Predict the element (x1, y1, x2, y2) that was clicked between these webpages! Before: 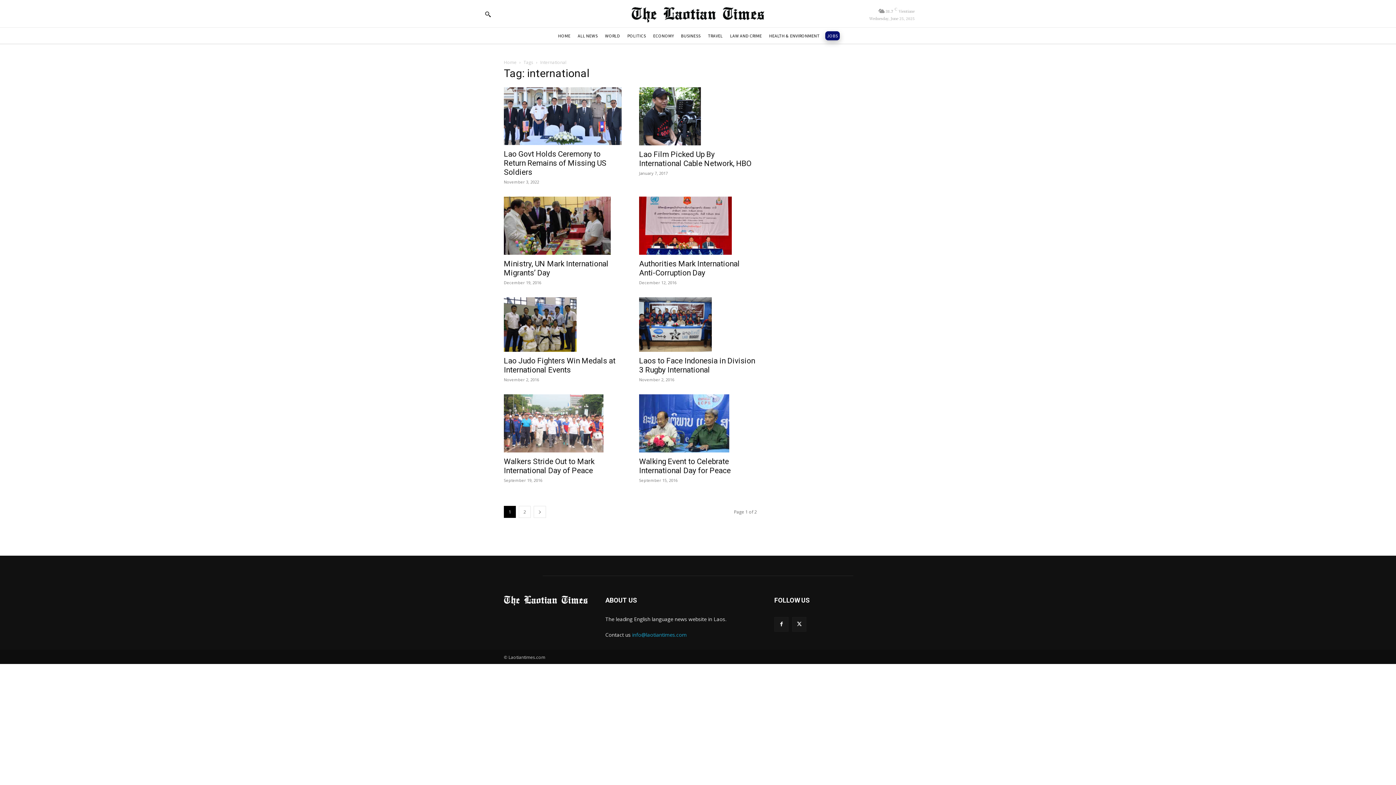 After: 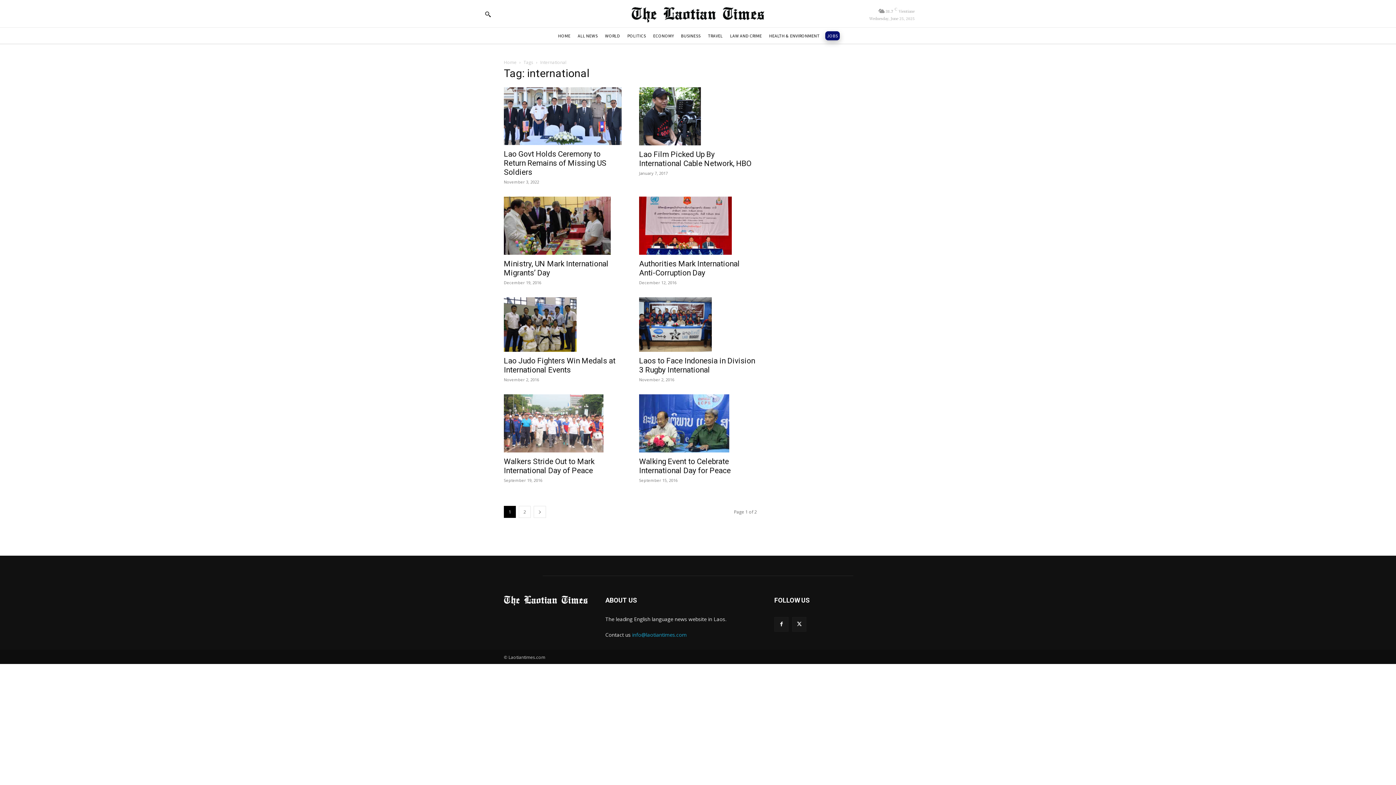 Action: label: info@laotiantimes.com bbox: (632, 631, 686, 638)